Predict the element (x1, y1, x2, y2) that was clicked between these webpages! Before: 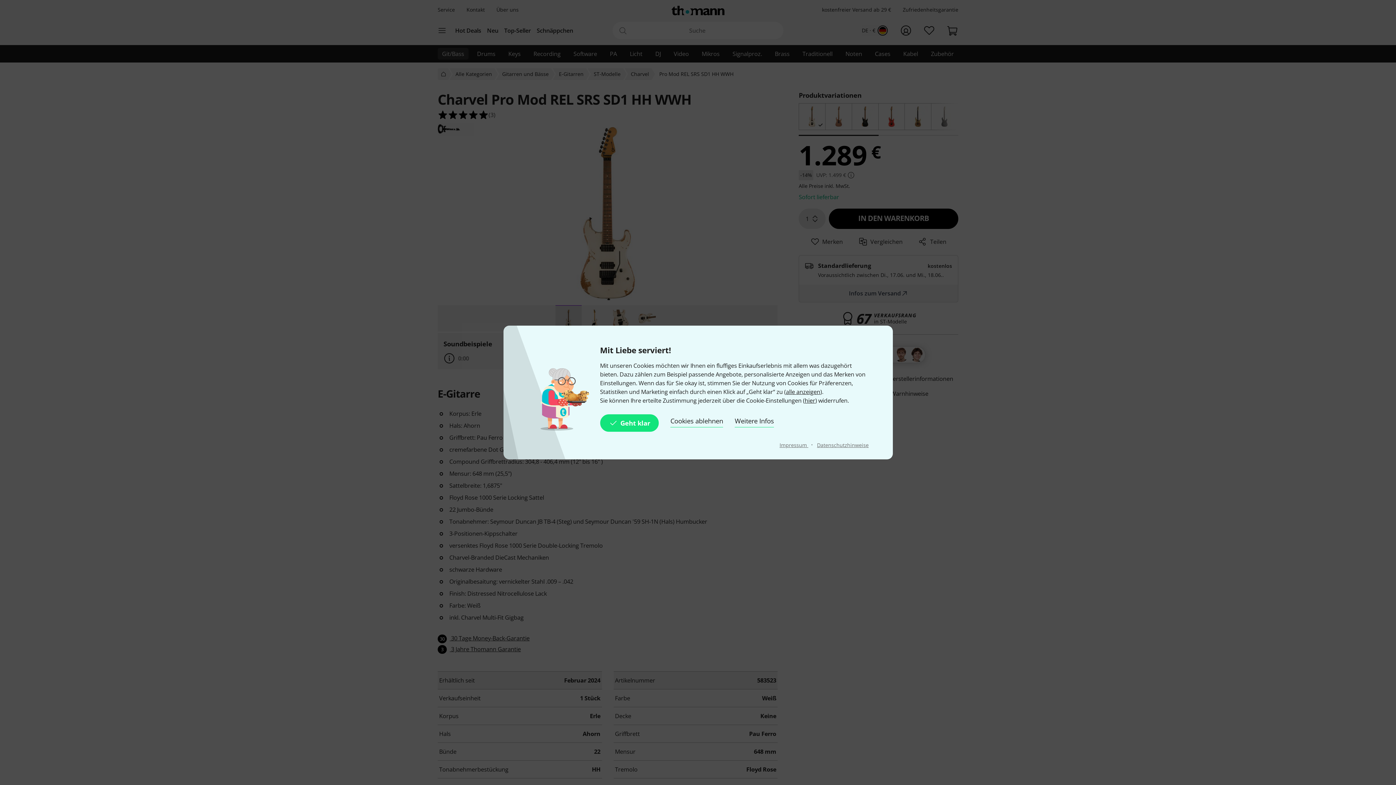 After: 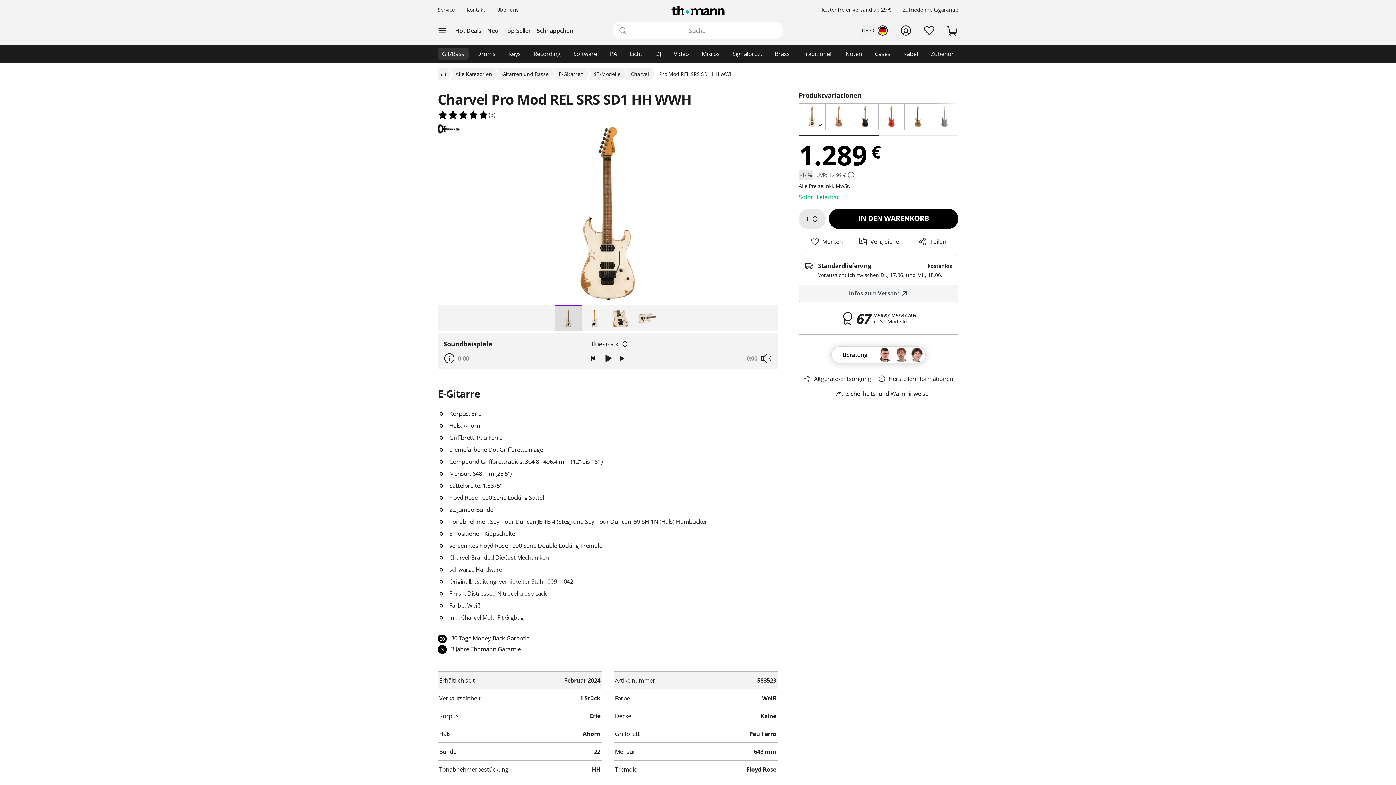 Action: label: Geht klar bbox: (600, 414, 659, 432)